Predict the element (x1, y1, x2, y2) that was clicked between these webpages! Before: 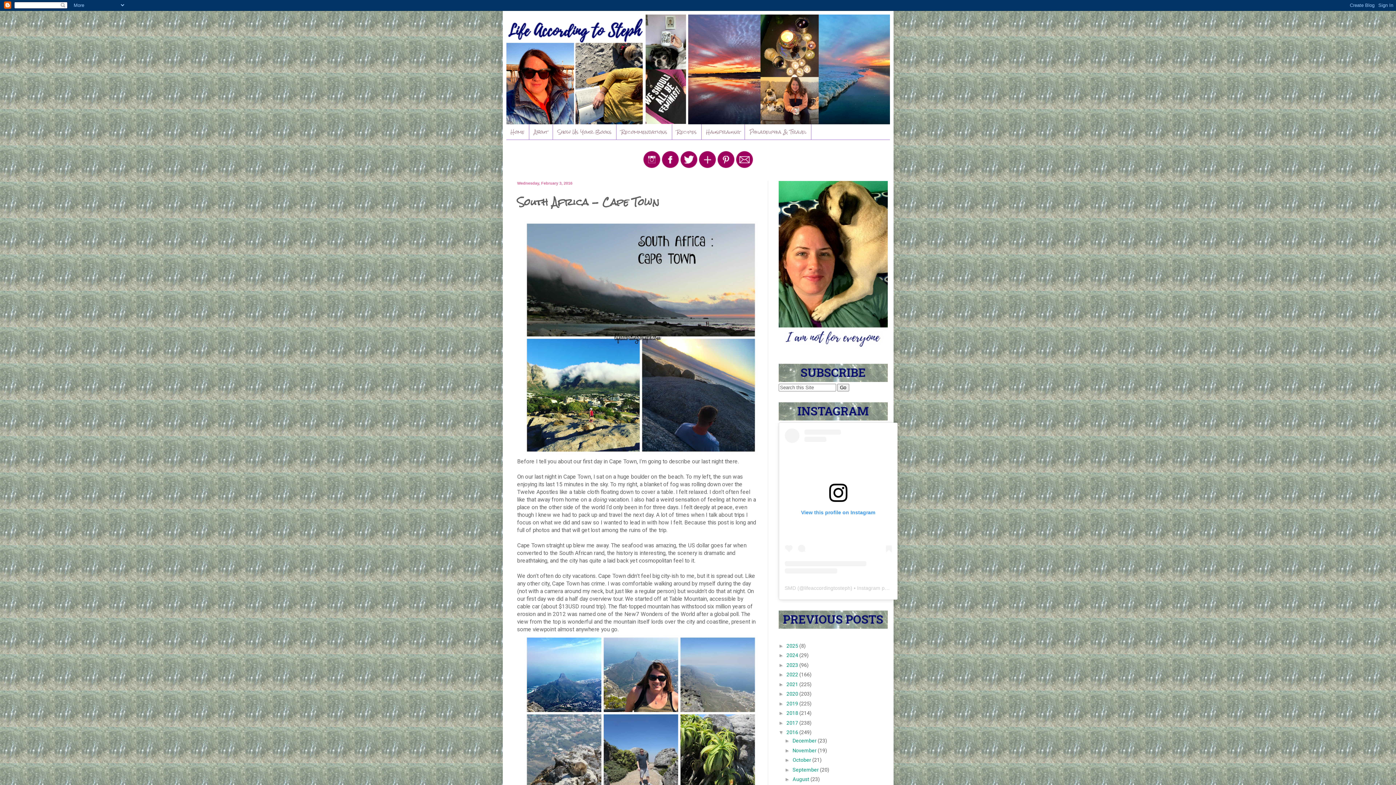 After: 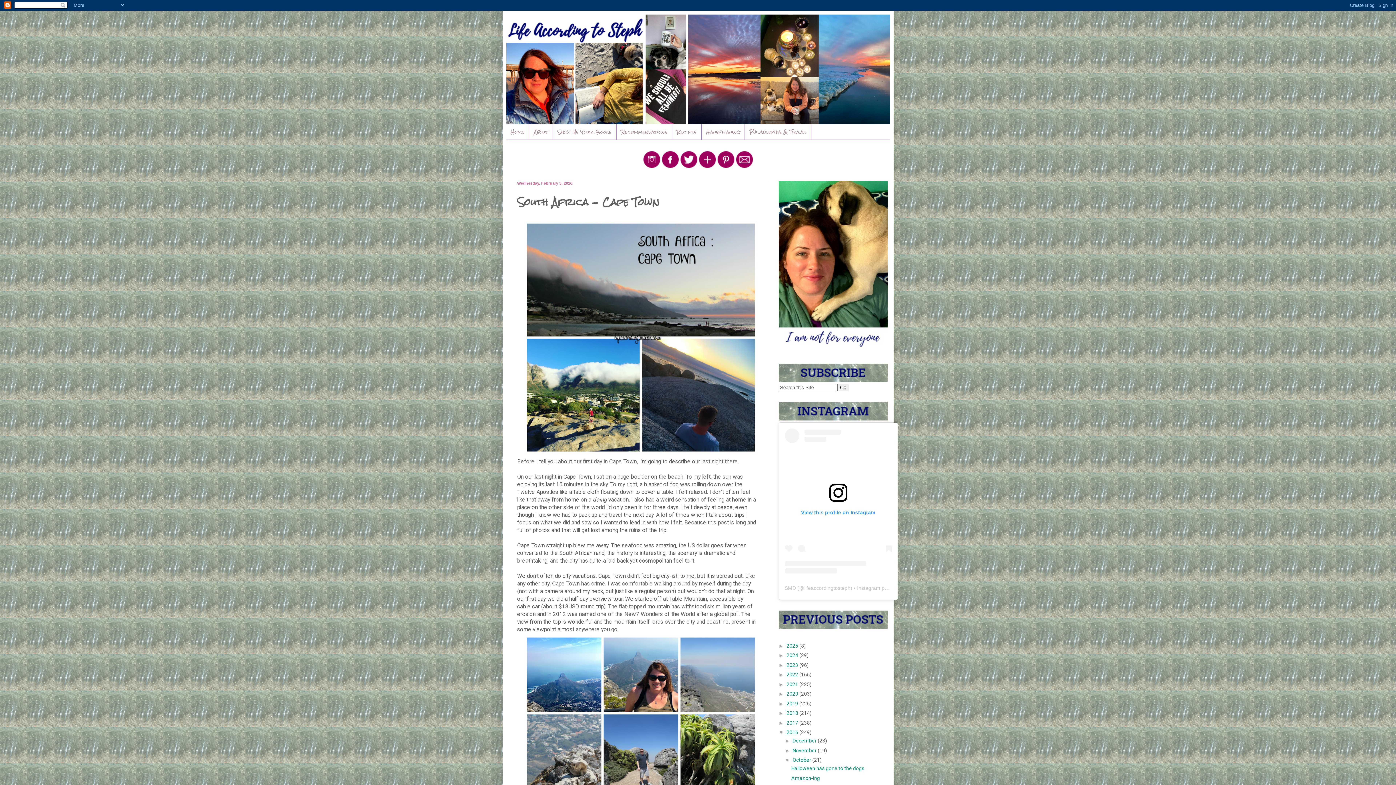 Action: label: ►   bbox: (784, 757, 792, 763)